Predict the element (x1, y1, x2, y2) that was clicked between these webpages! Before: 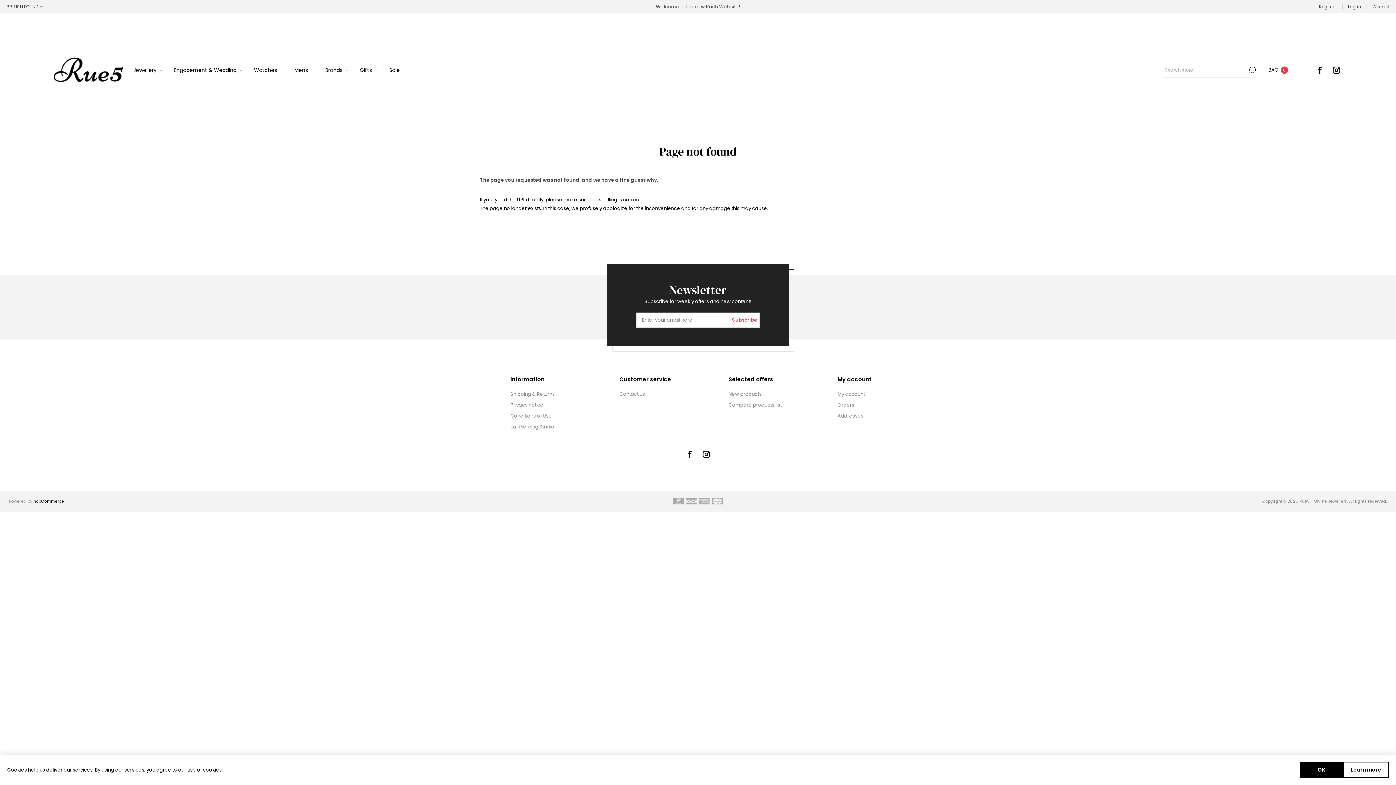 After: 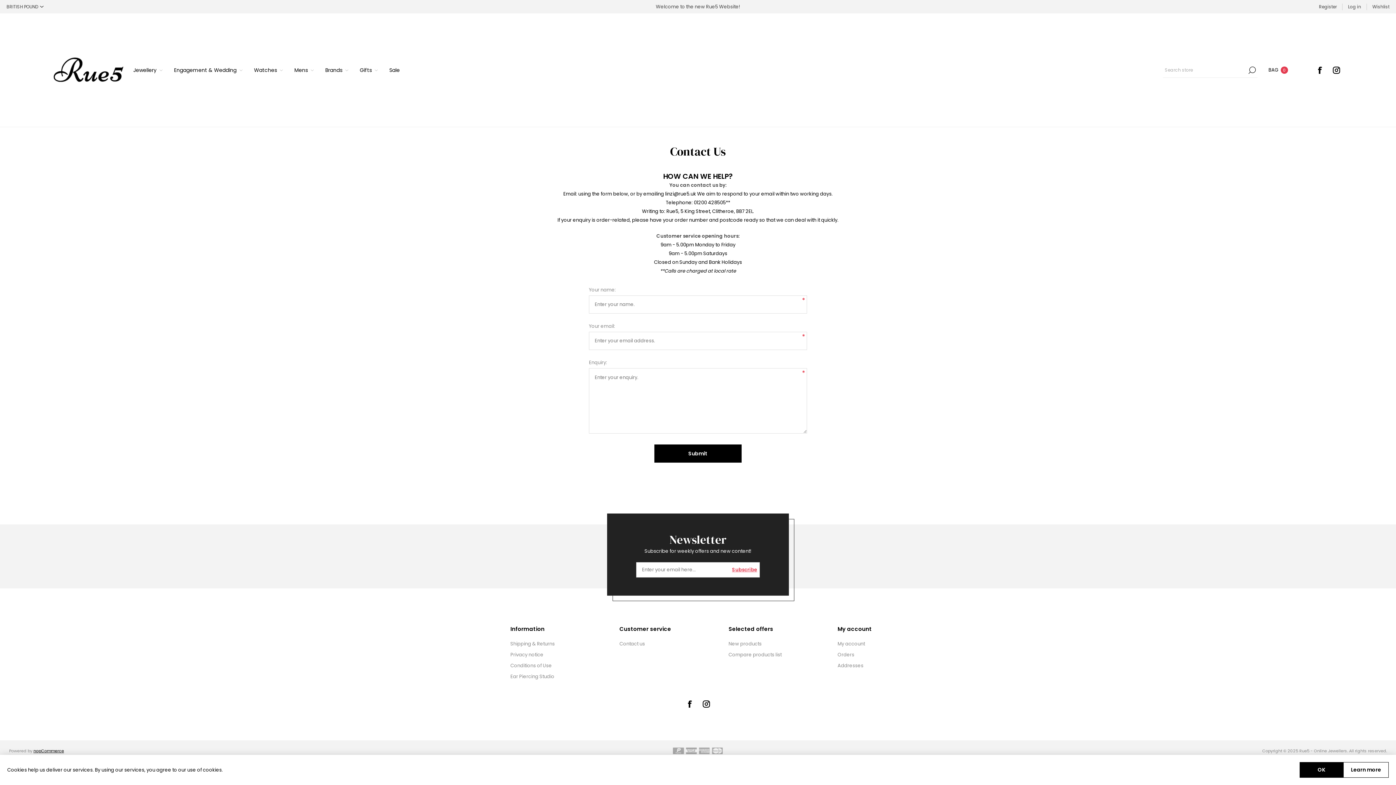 Action: label: Contact us bbox: (619, 390, 645, 397)